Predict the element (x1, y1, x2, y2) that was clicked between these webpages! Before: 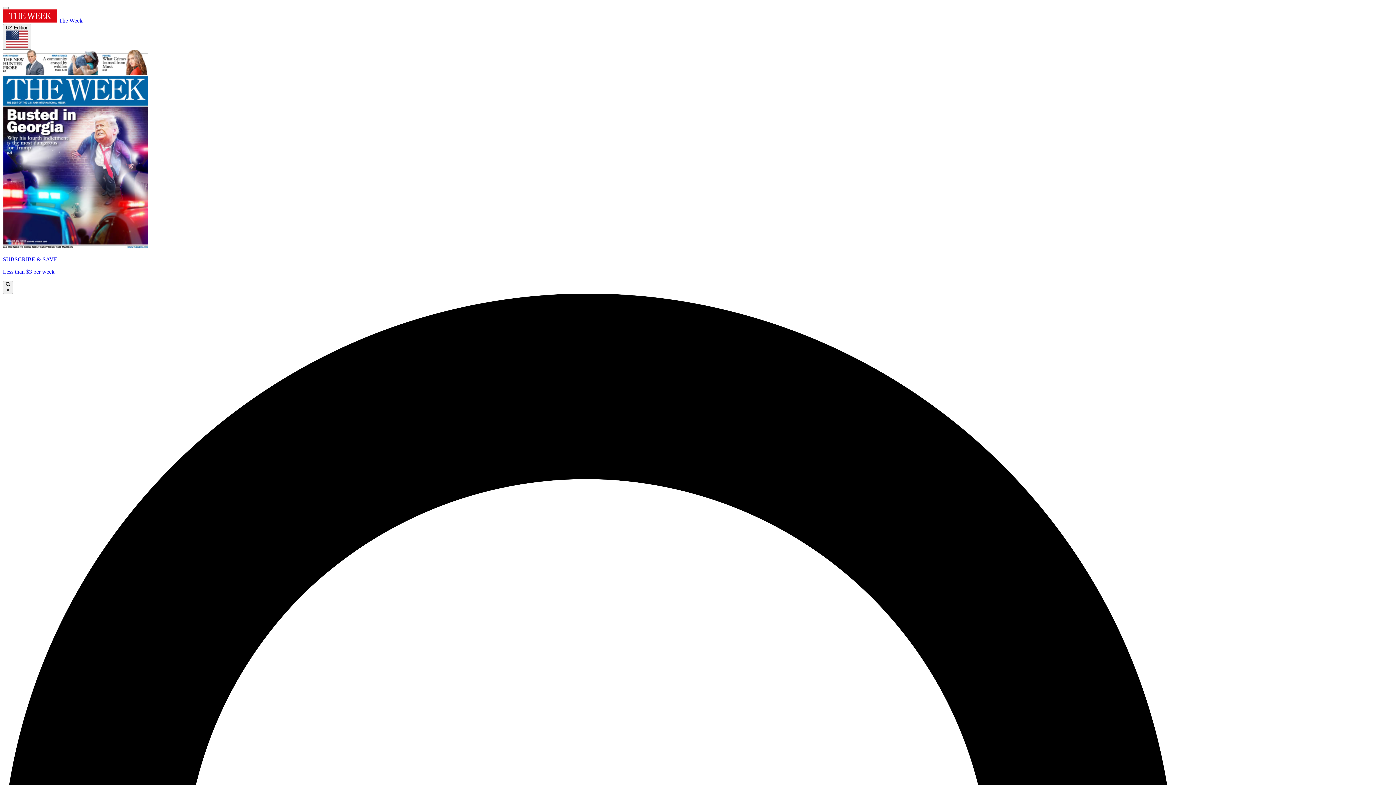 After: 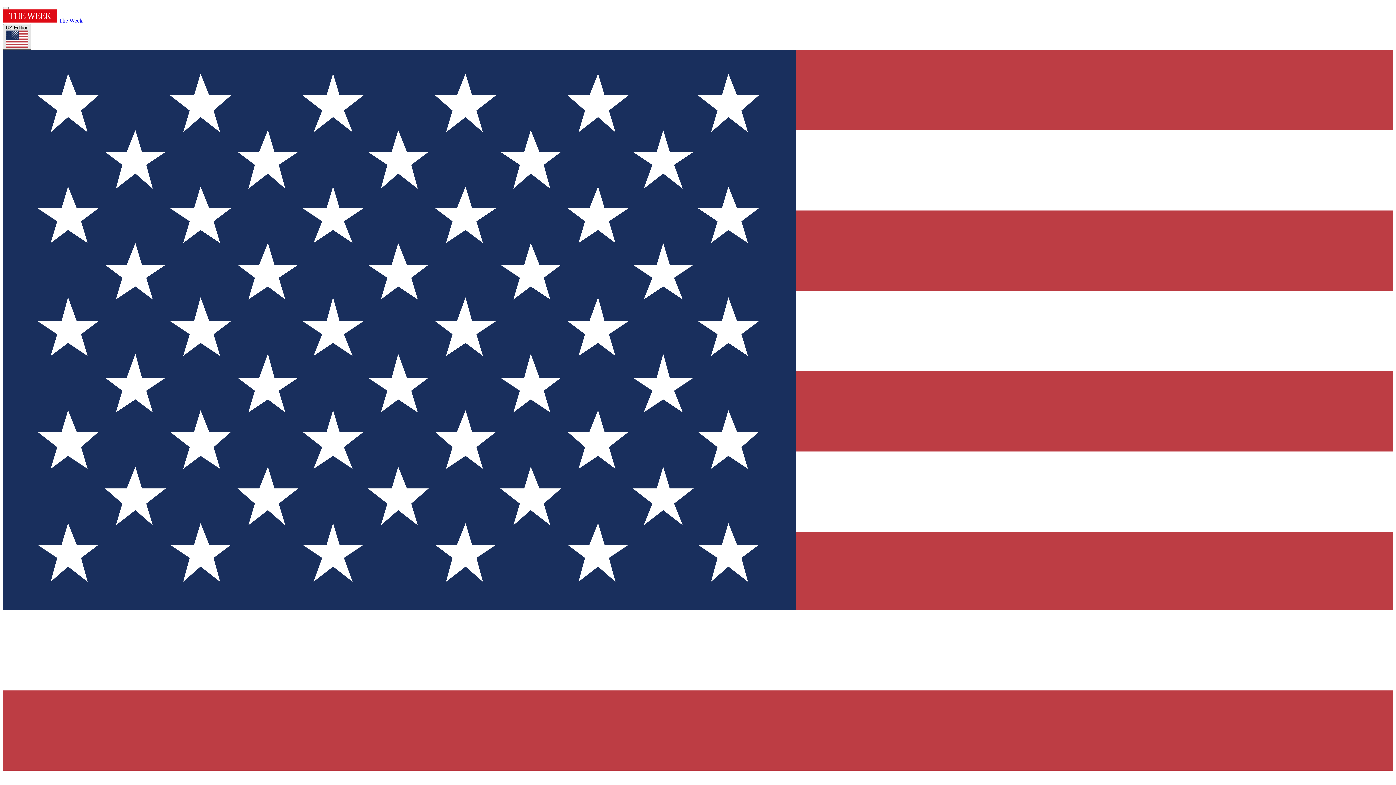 Action: bbox: (2, 24, 31, 49) label: US Edition